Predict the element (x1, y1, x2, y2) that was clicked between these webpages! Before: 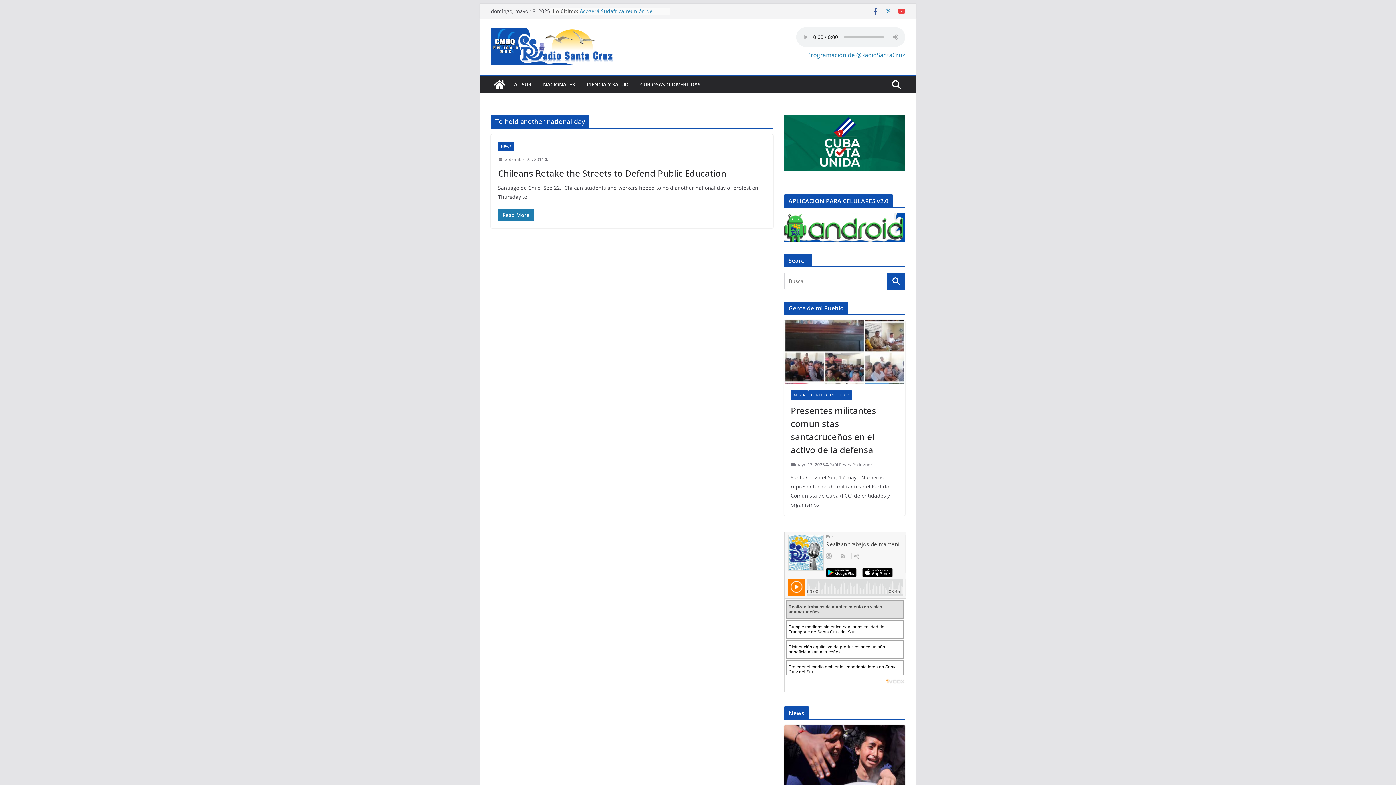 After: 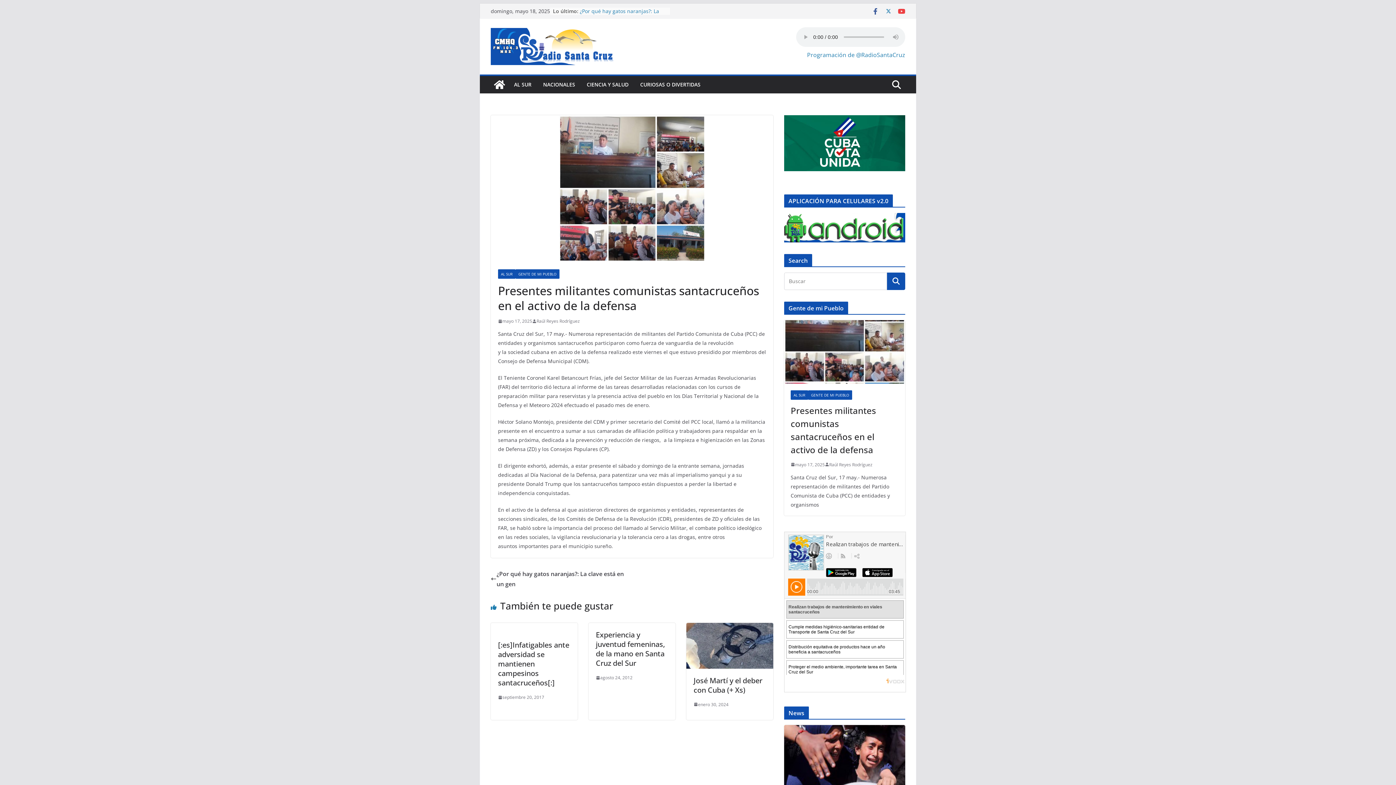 Action: bbox: (790, 404, 898, 456) label: Presentes militantes comunistas santacruceños en el activo de la defensa